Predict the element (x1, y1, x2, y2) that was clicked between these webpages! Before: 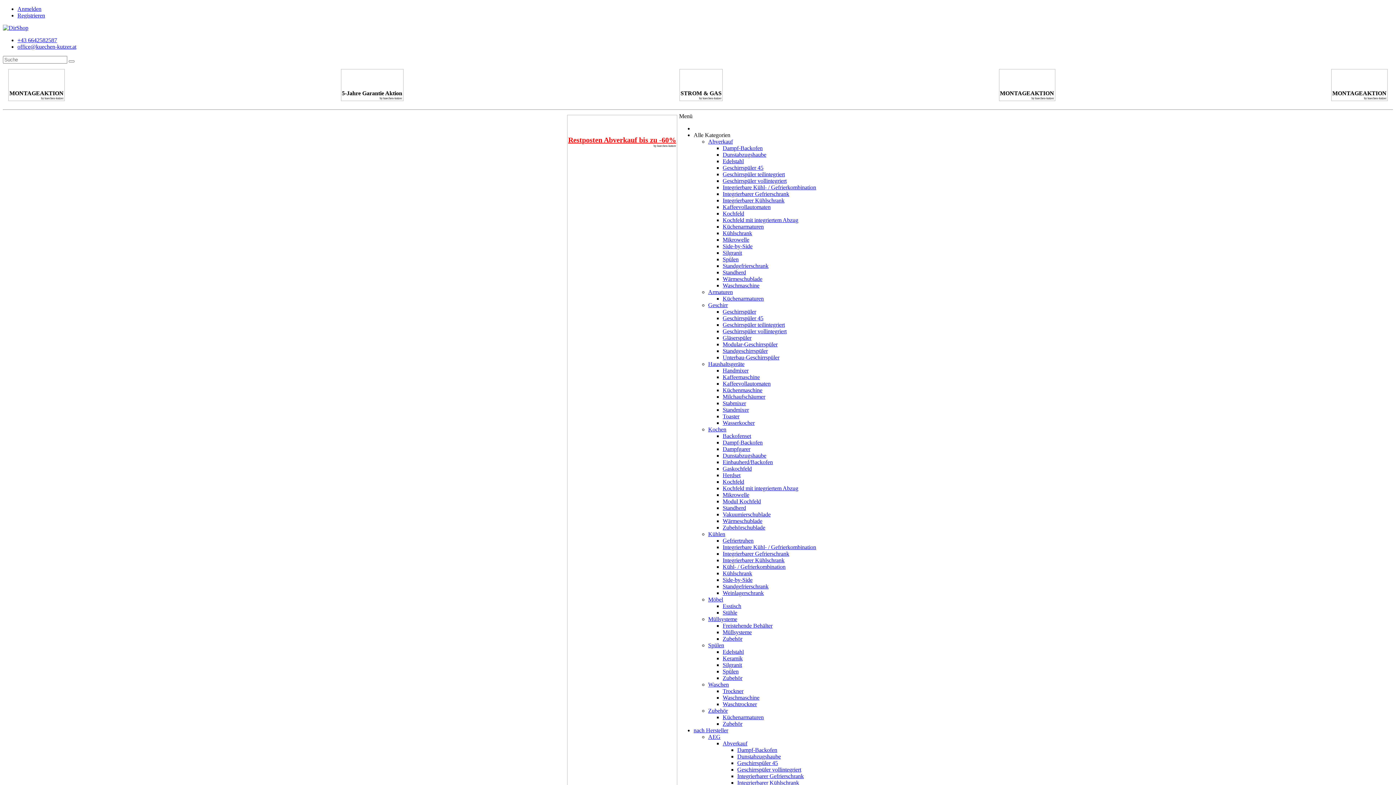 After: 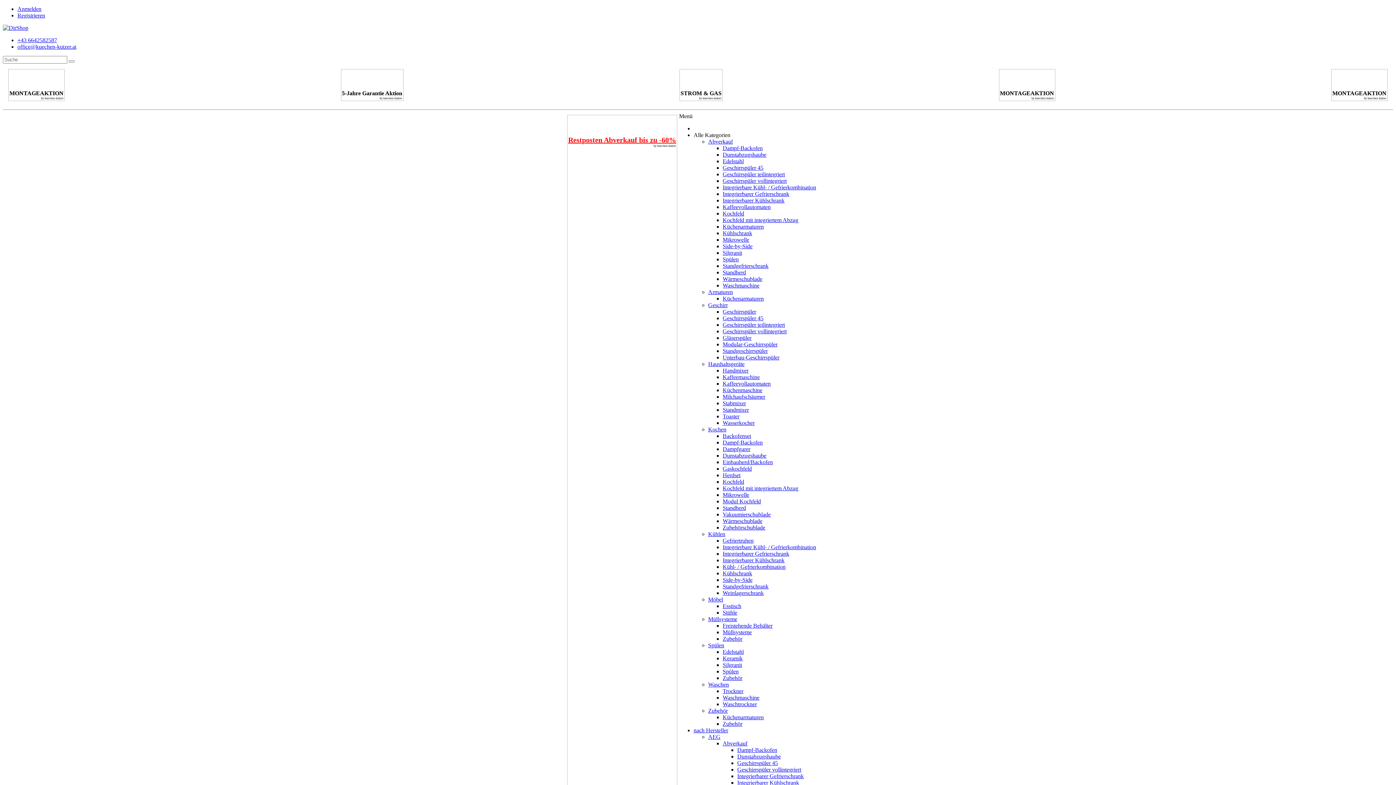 Action: bbox: (722, 308, 756, 314) label: Geschirrspüler